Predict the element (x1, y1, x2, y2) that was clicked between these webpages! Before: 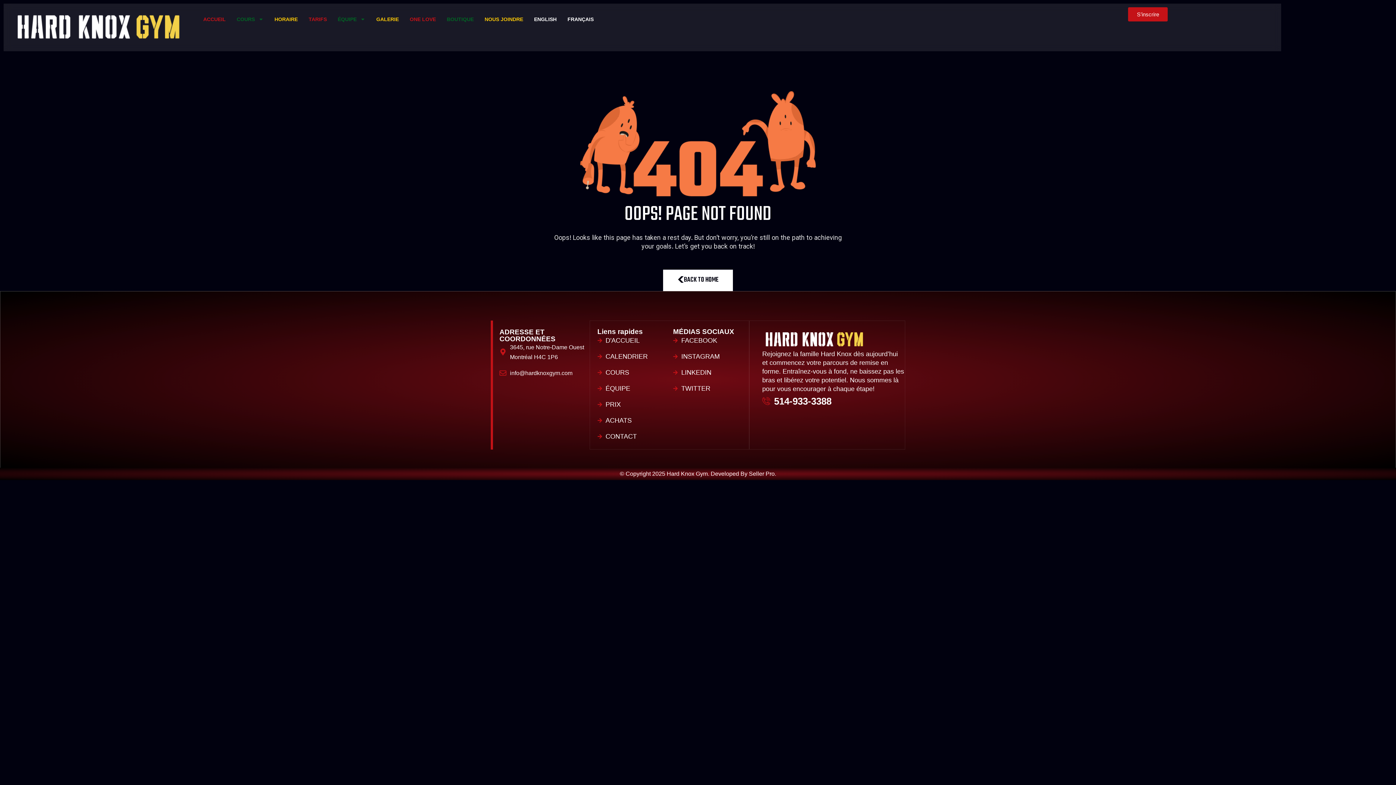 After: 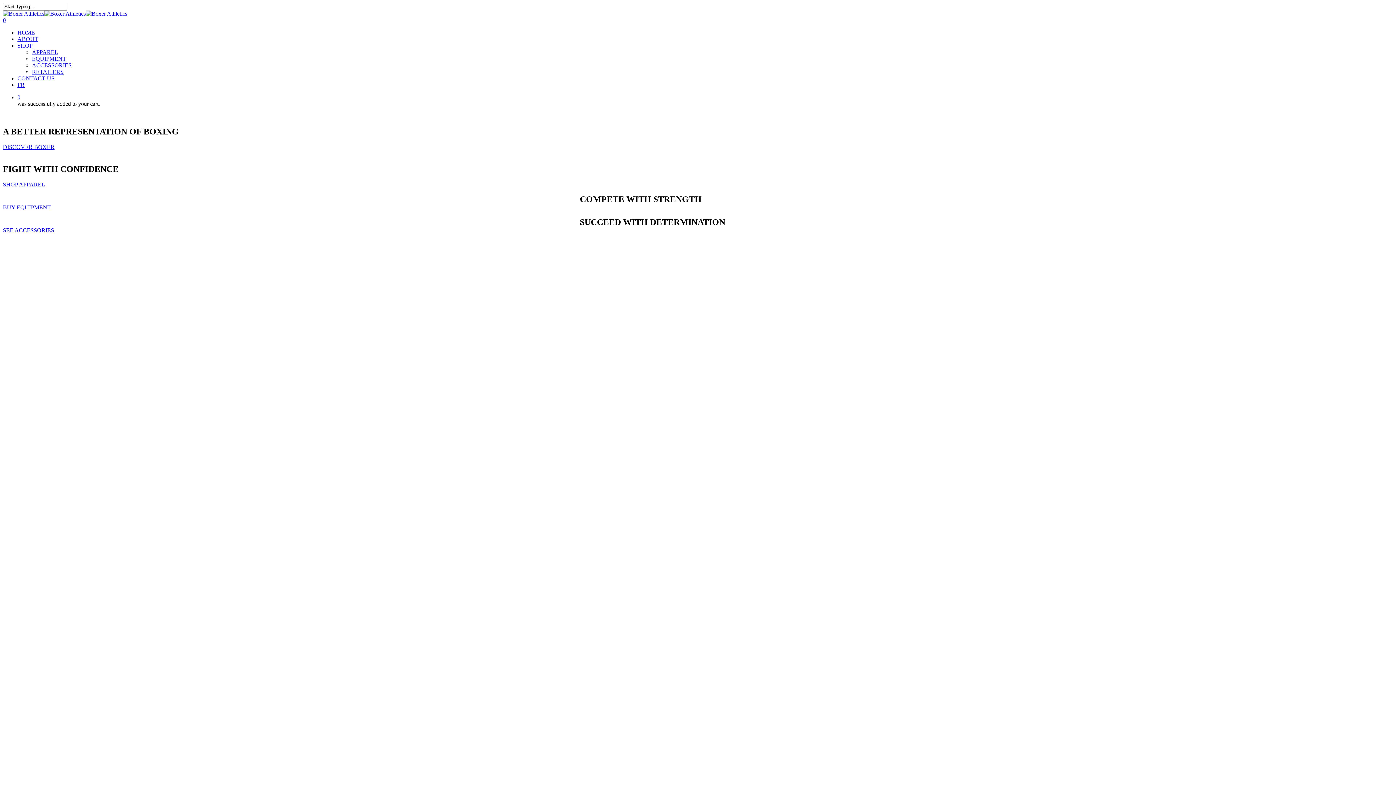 Action: label: ACHATS bbox: (597, 415, 665, 426)